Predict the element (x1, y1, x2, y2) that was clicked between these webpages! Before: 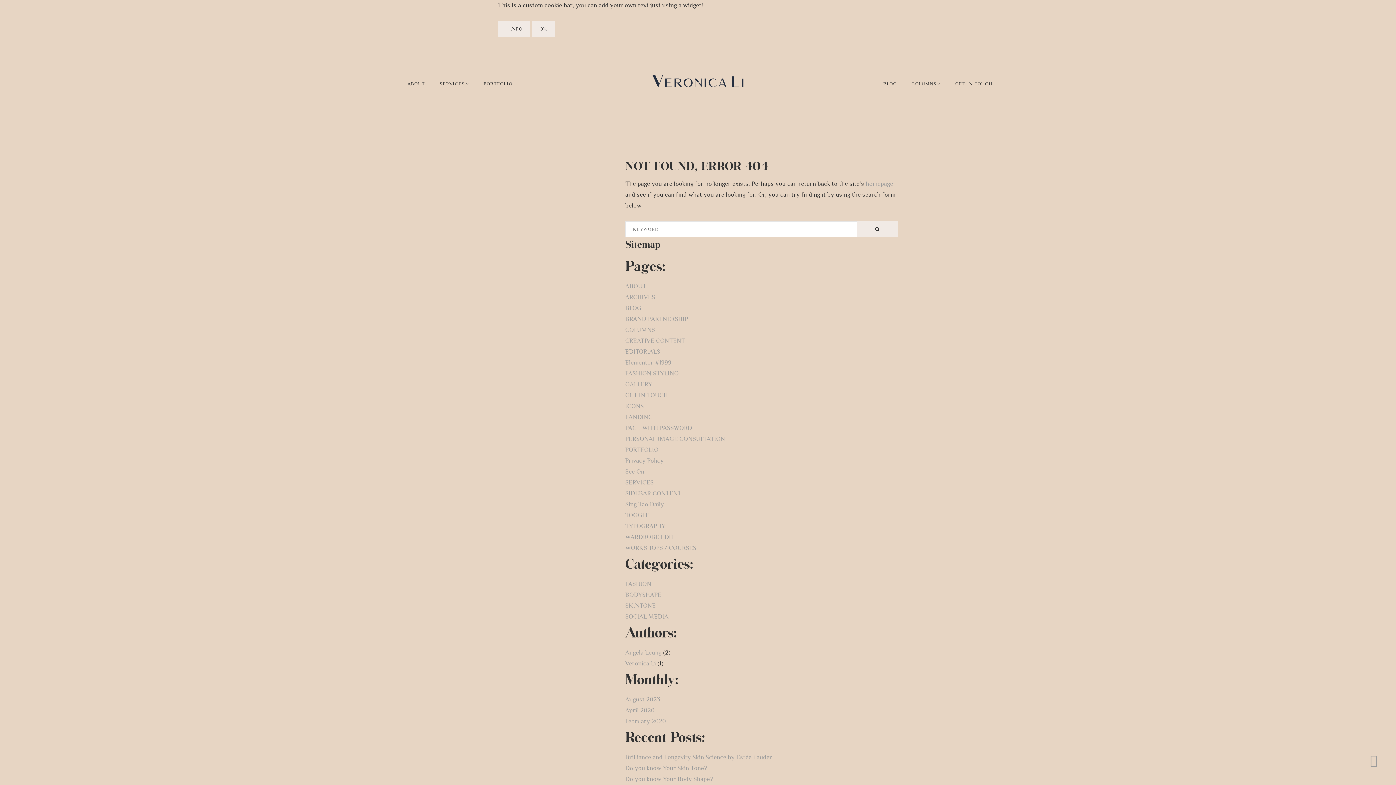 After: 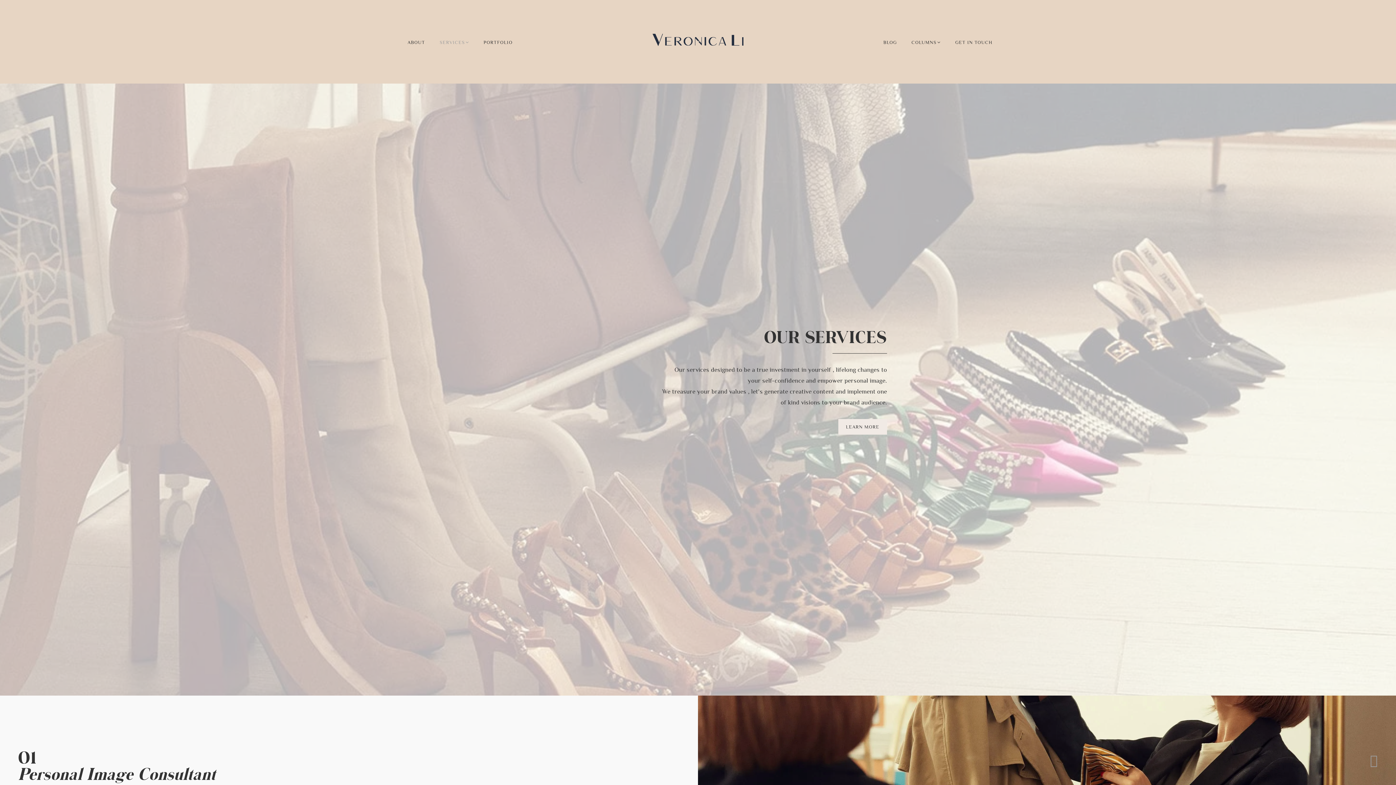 Action: label: SERVICES bbox: (625, 479, 653, 486)